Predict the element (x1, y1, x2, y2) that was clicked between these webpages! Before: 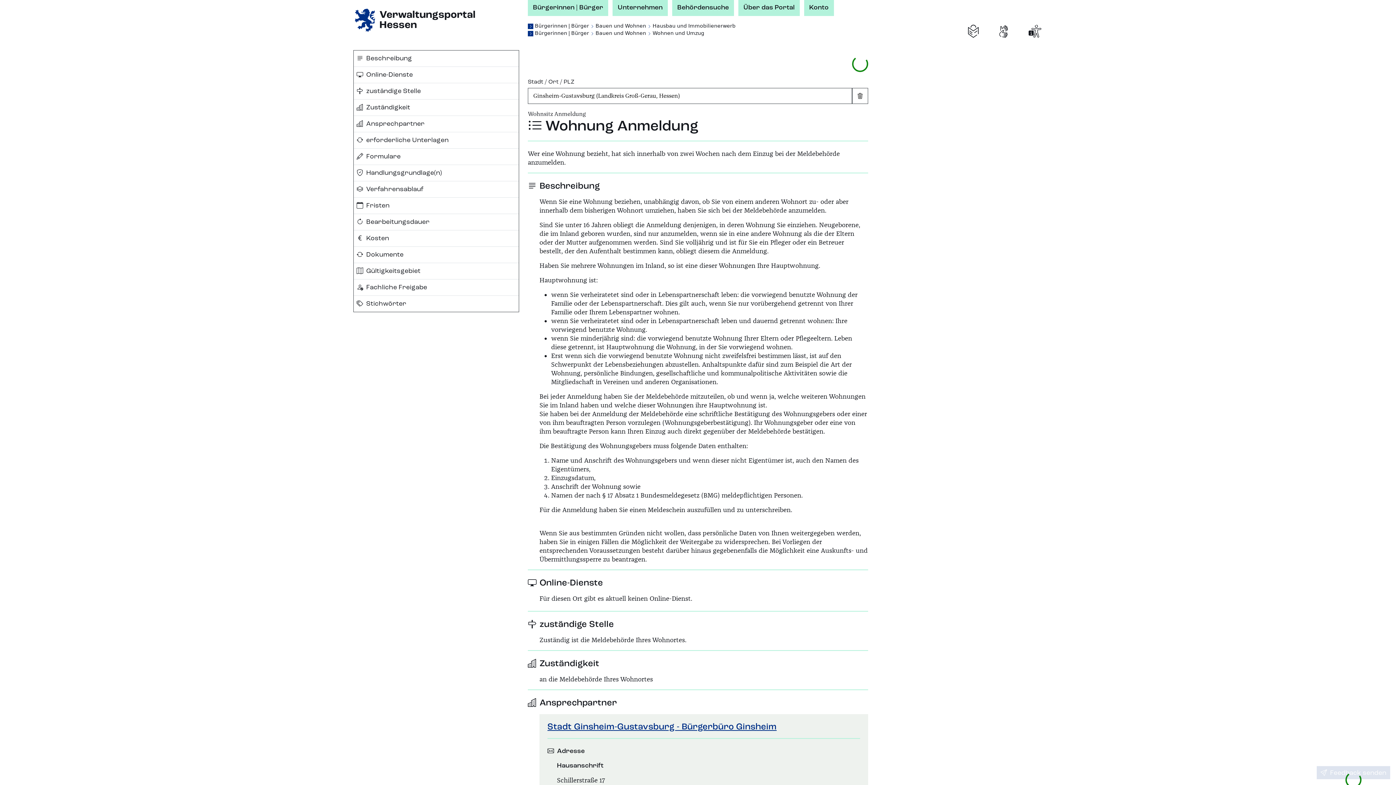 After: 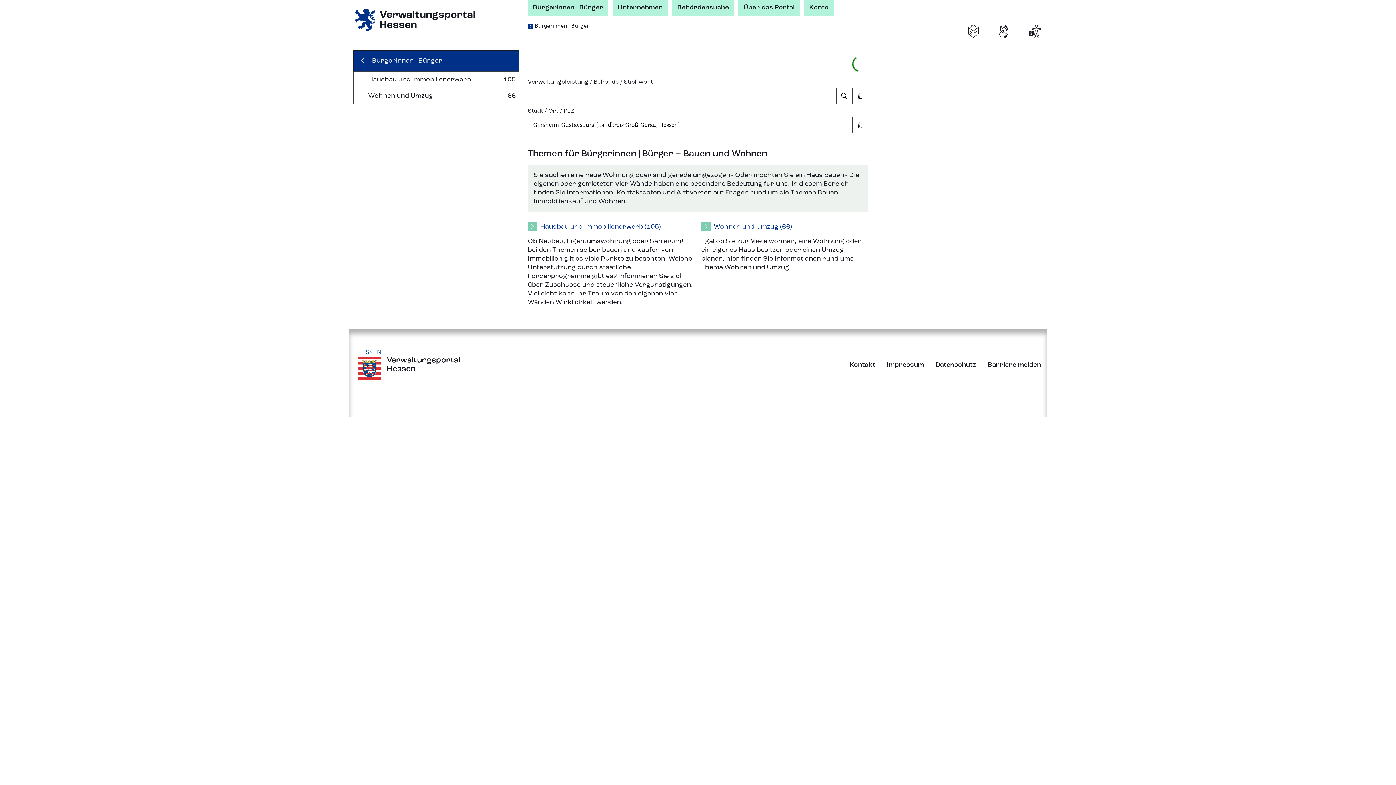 Action: label: Bauen und Wohnen bbox: (594, 30, 647, 35)